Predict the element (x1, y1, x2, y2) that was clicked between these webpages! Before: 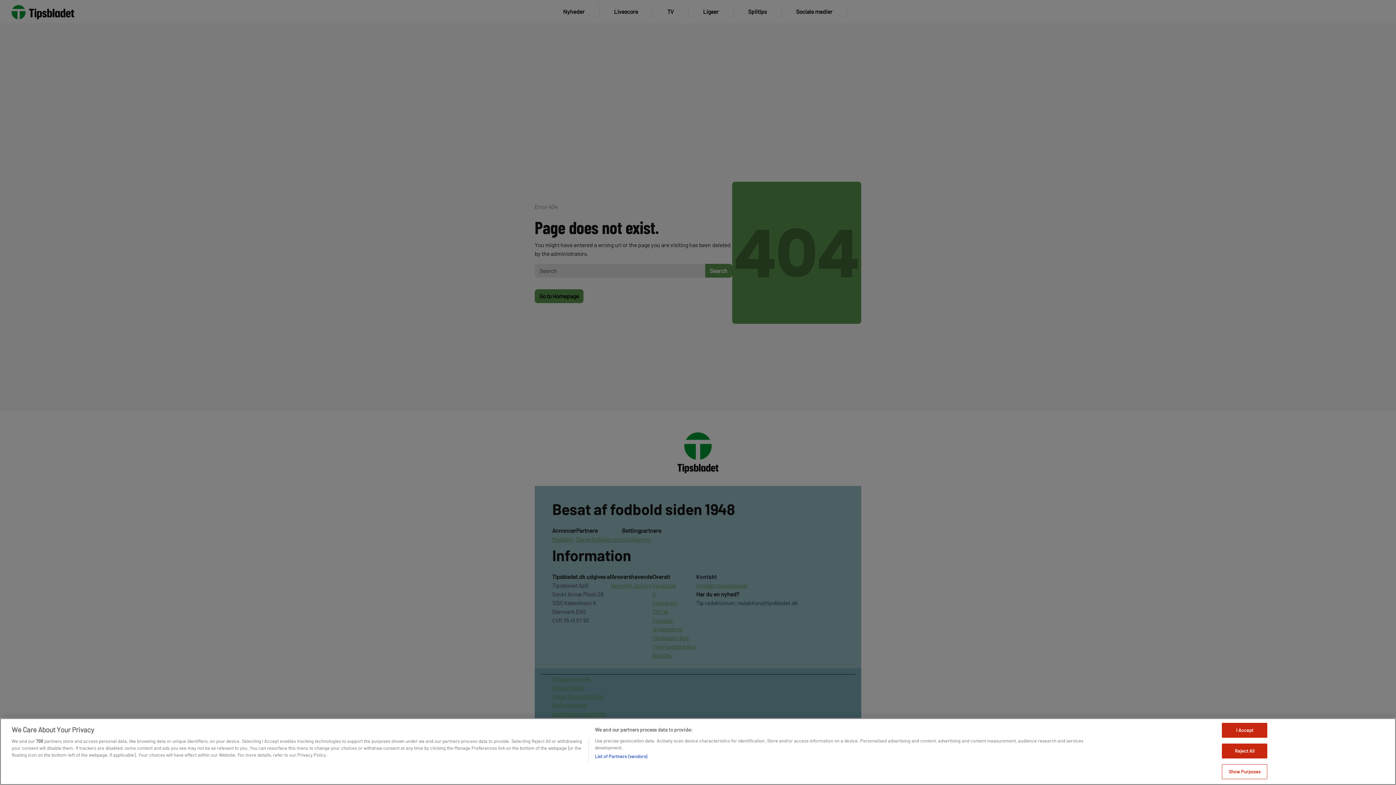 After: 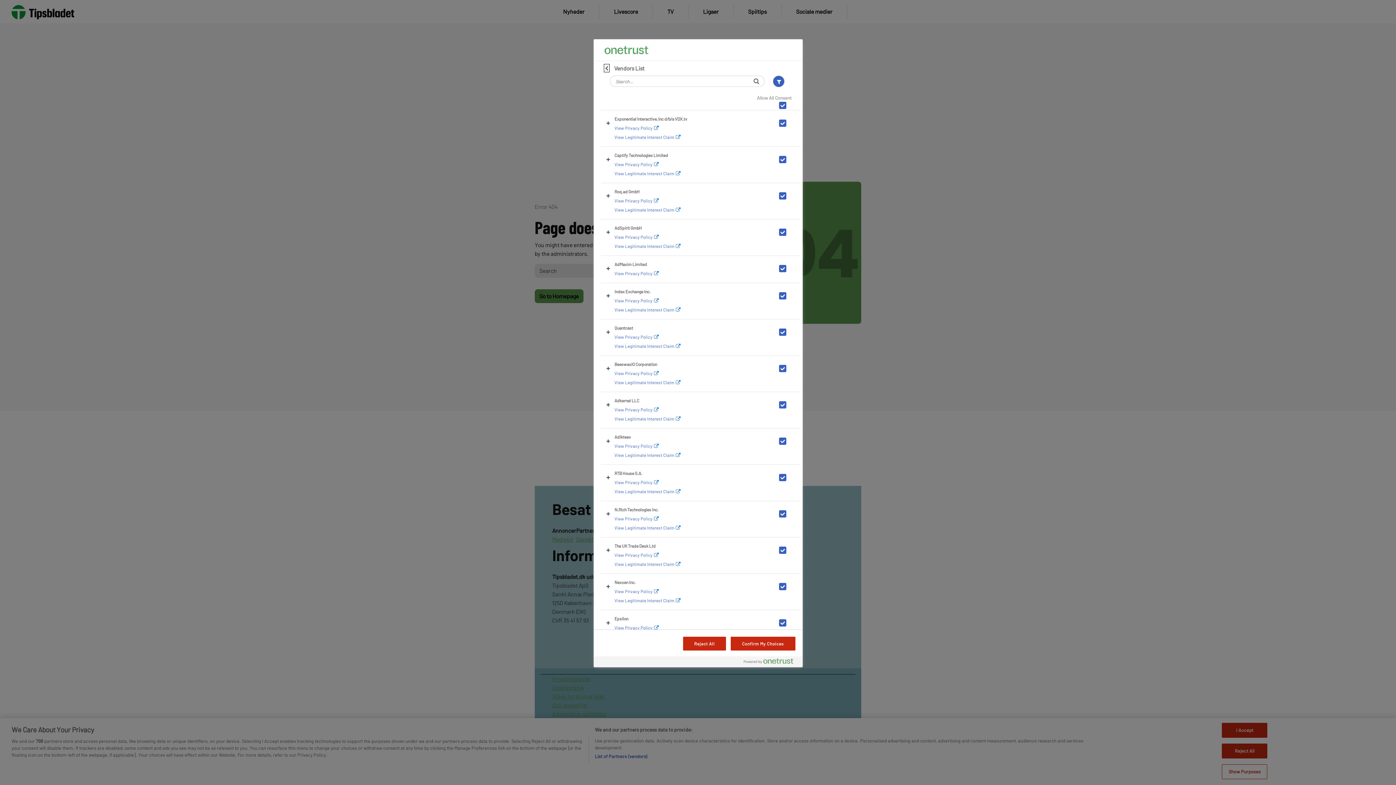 Action: label: List of Partners (vendors) bbox: (594, 753, 647, 760)